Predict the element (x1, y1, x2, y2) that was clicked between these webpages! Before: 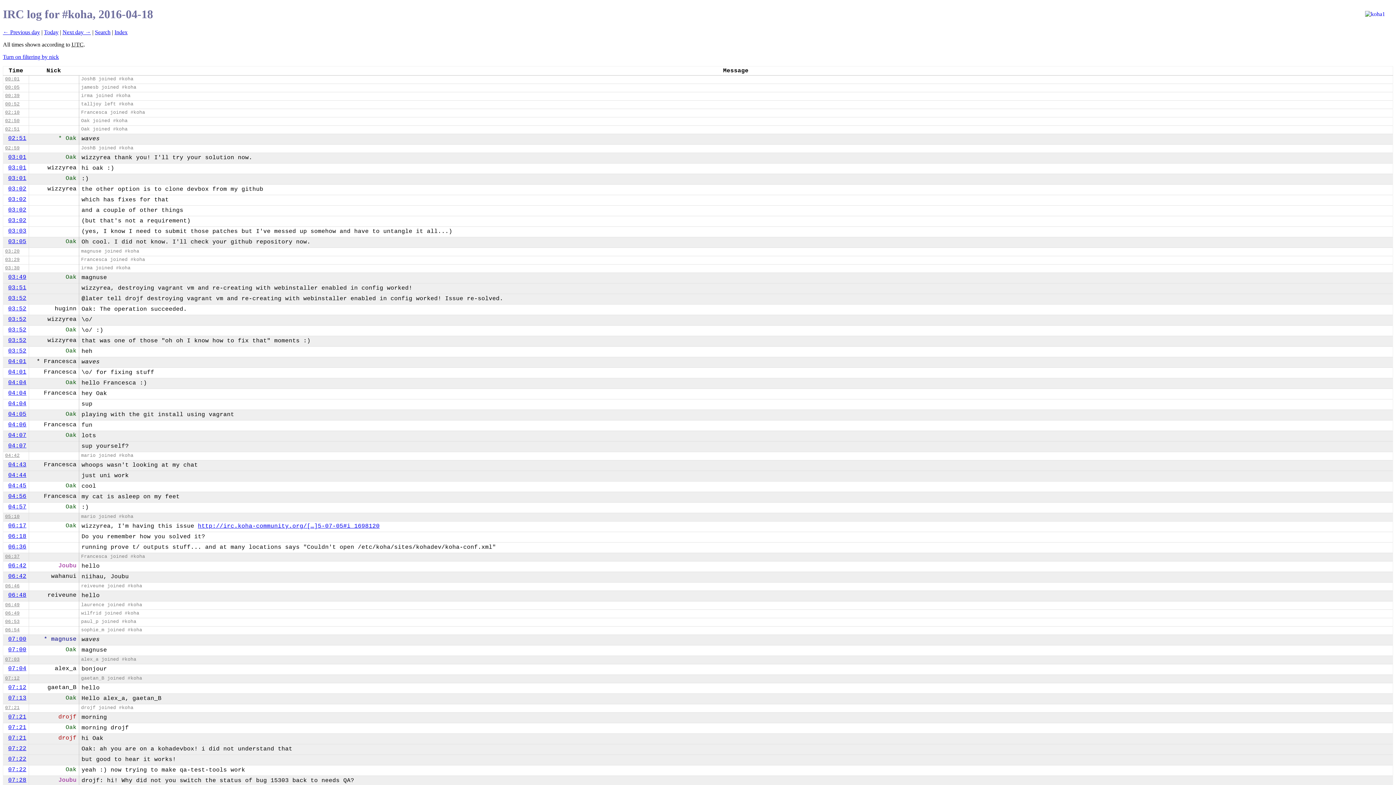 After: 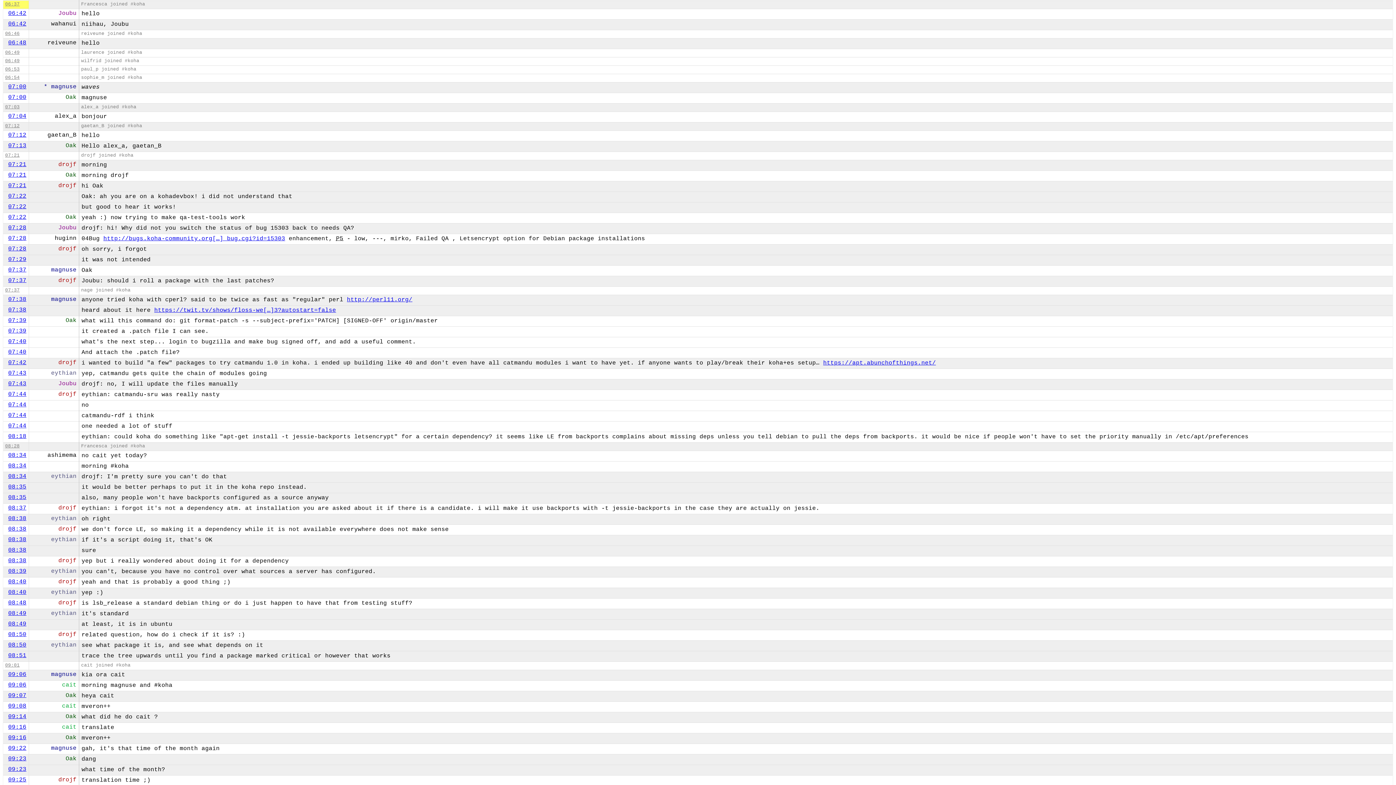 Action: bbox: (5, 554, 19, 559) label: 06:37